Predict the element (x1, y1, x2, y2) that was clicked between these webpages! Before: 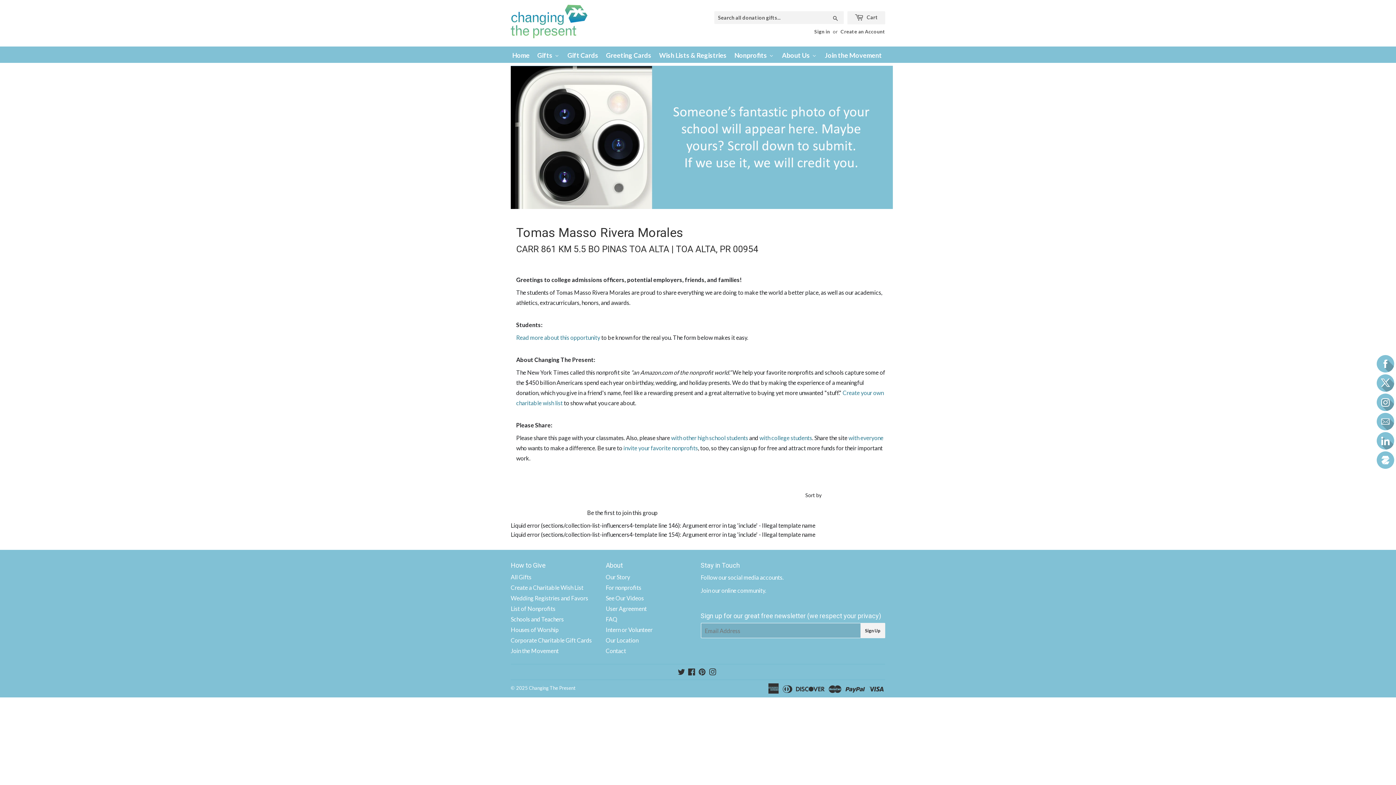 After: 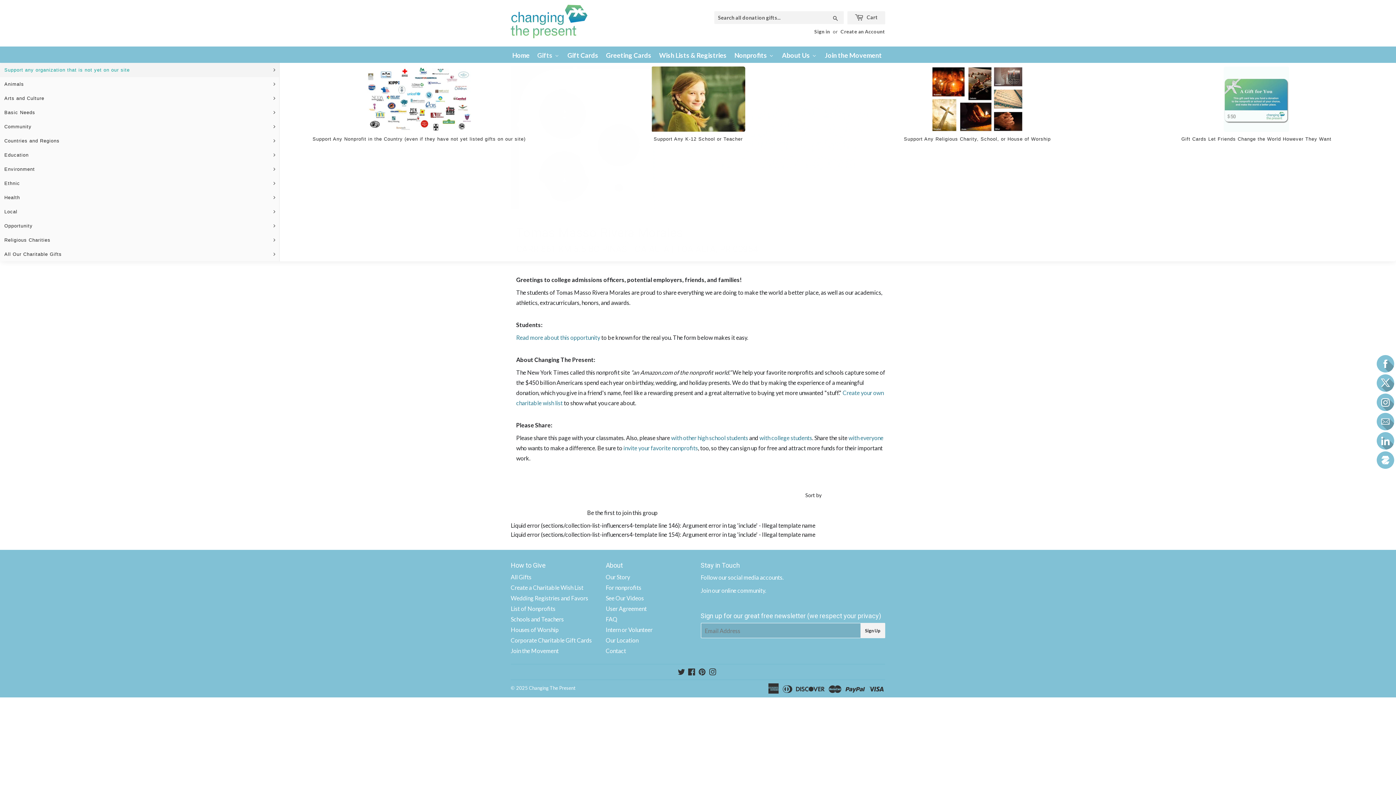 Action: bbox: (533, 46, 563, 63) label: Gifts